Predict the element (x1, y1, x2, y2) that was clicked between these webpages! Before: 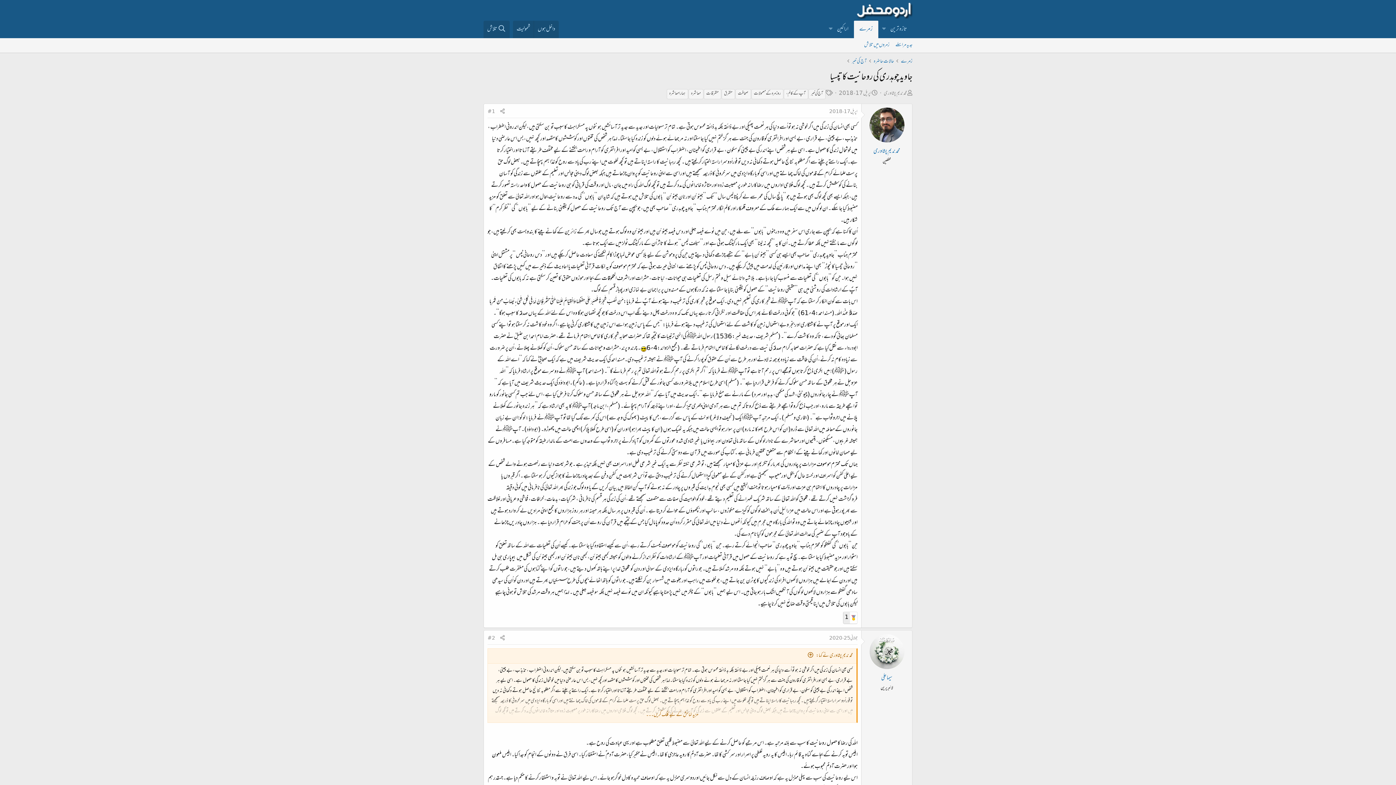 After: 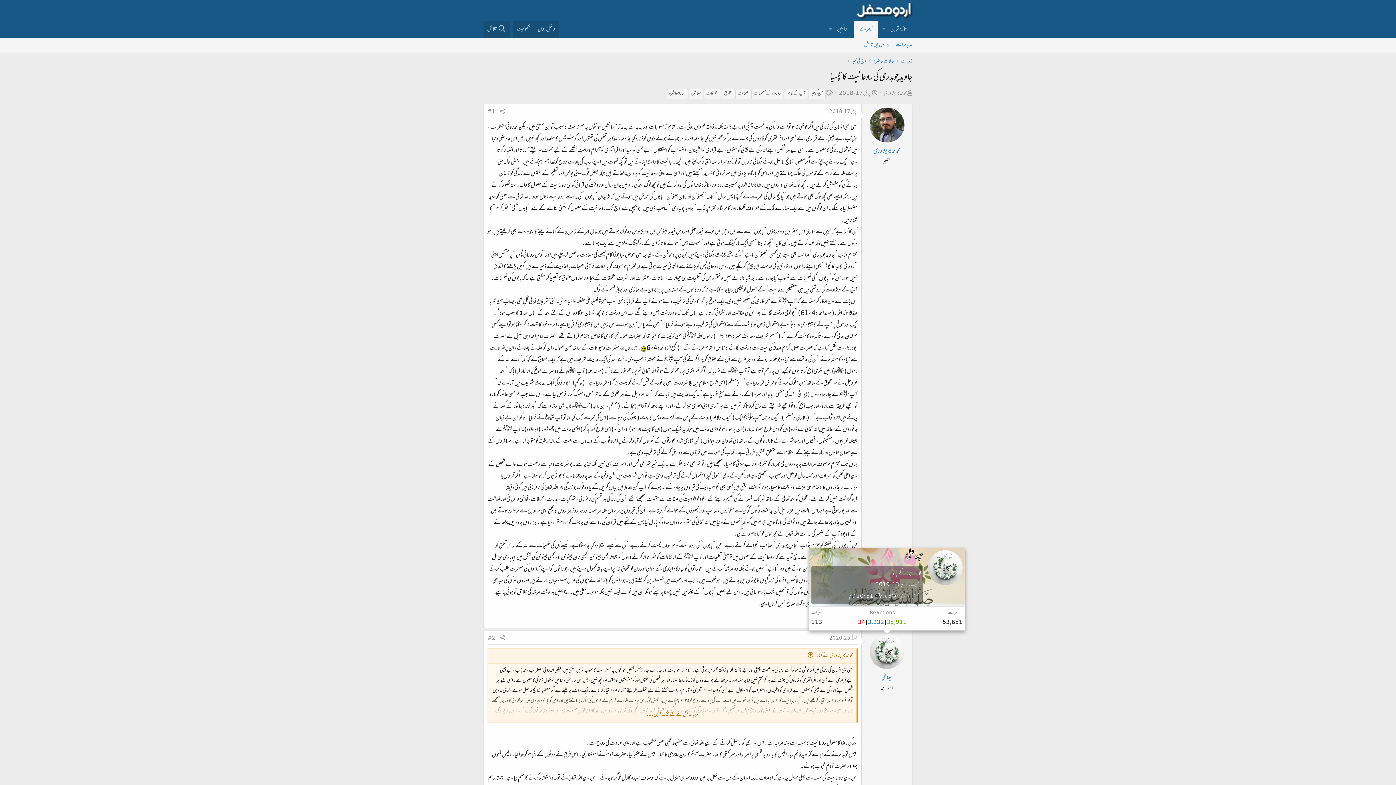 Action: bbox: (869, 634, 904, 669)